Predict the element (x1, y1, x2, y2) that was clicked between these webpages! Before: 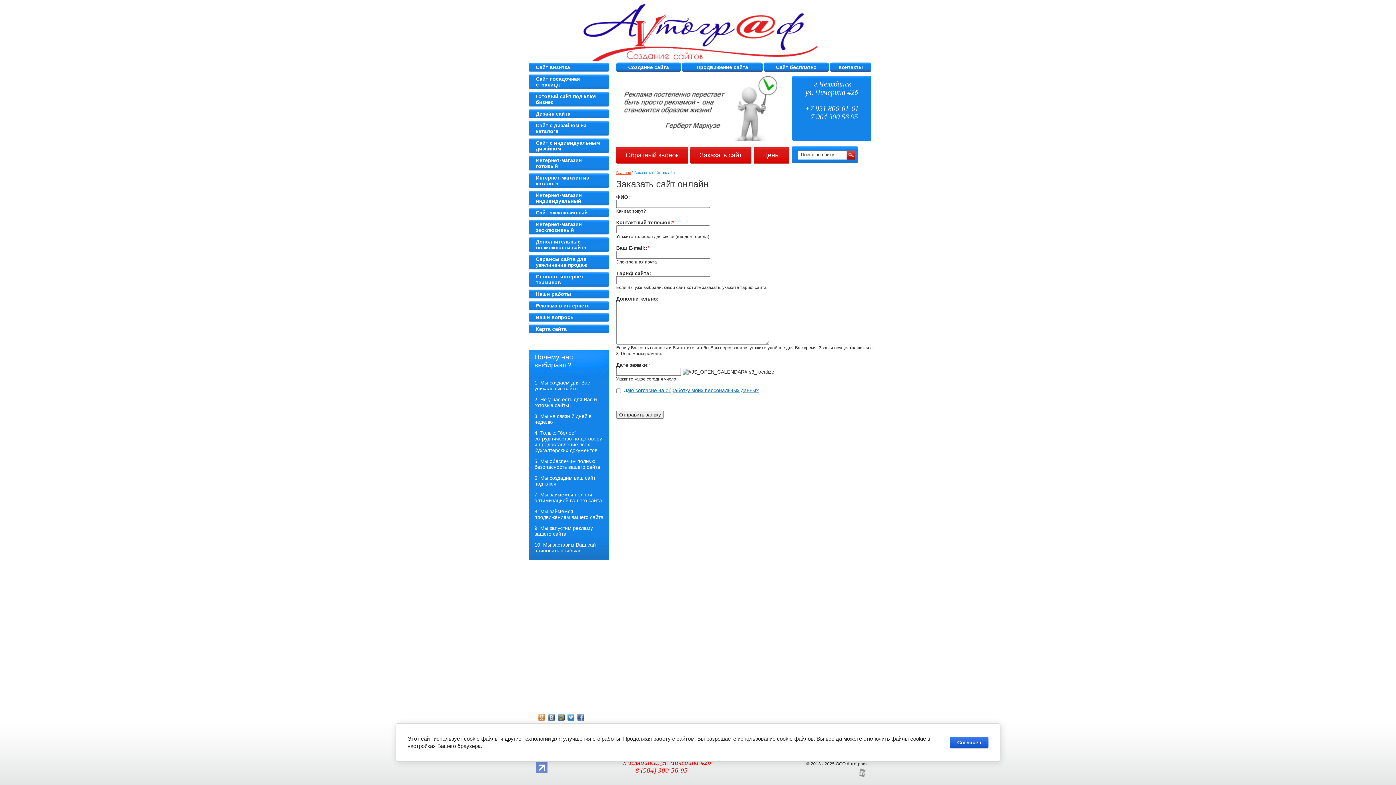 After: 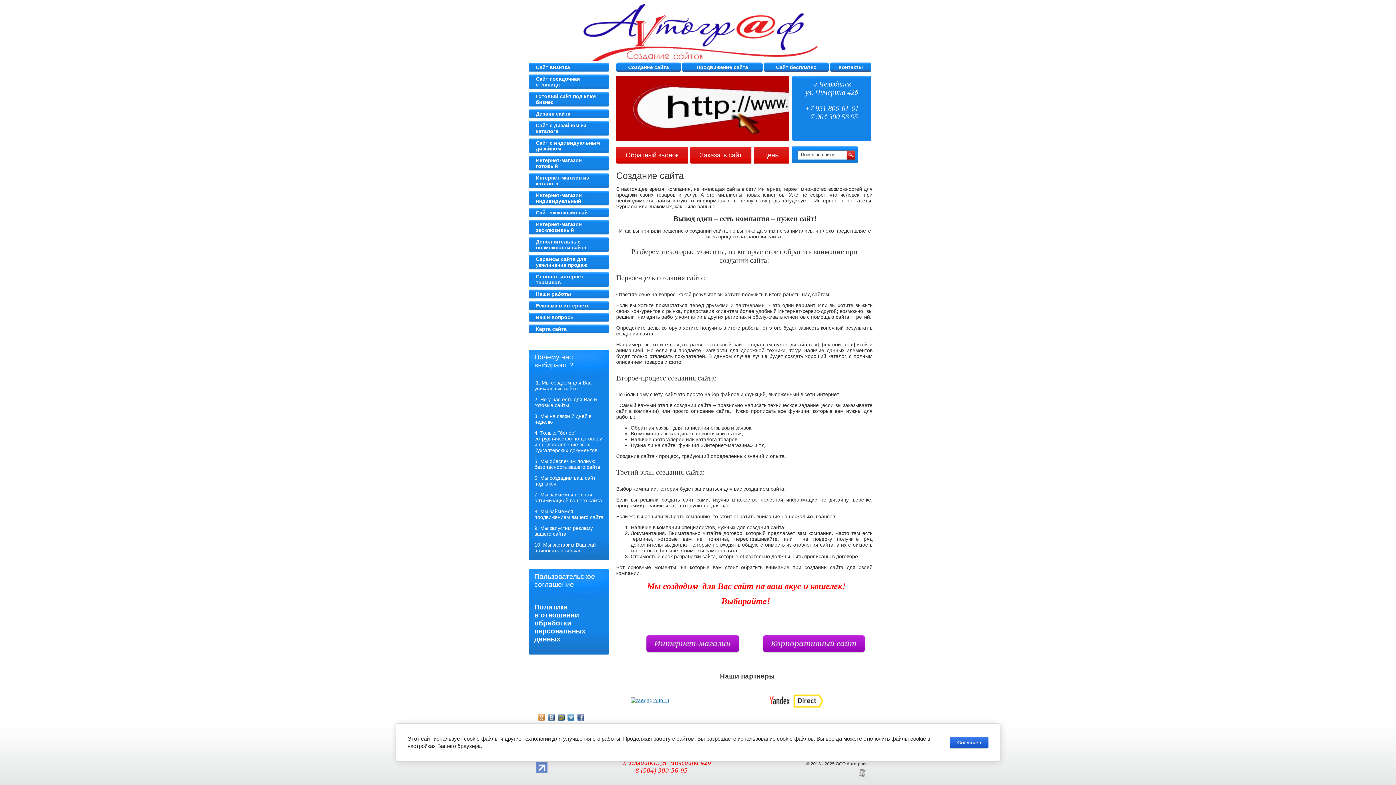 Action: bbox: (566, 27, 860, 33)